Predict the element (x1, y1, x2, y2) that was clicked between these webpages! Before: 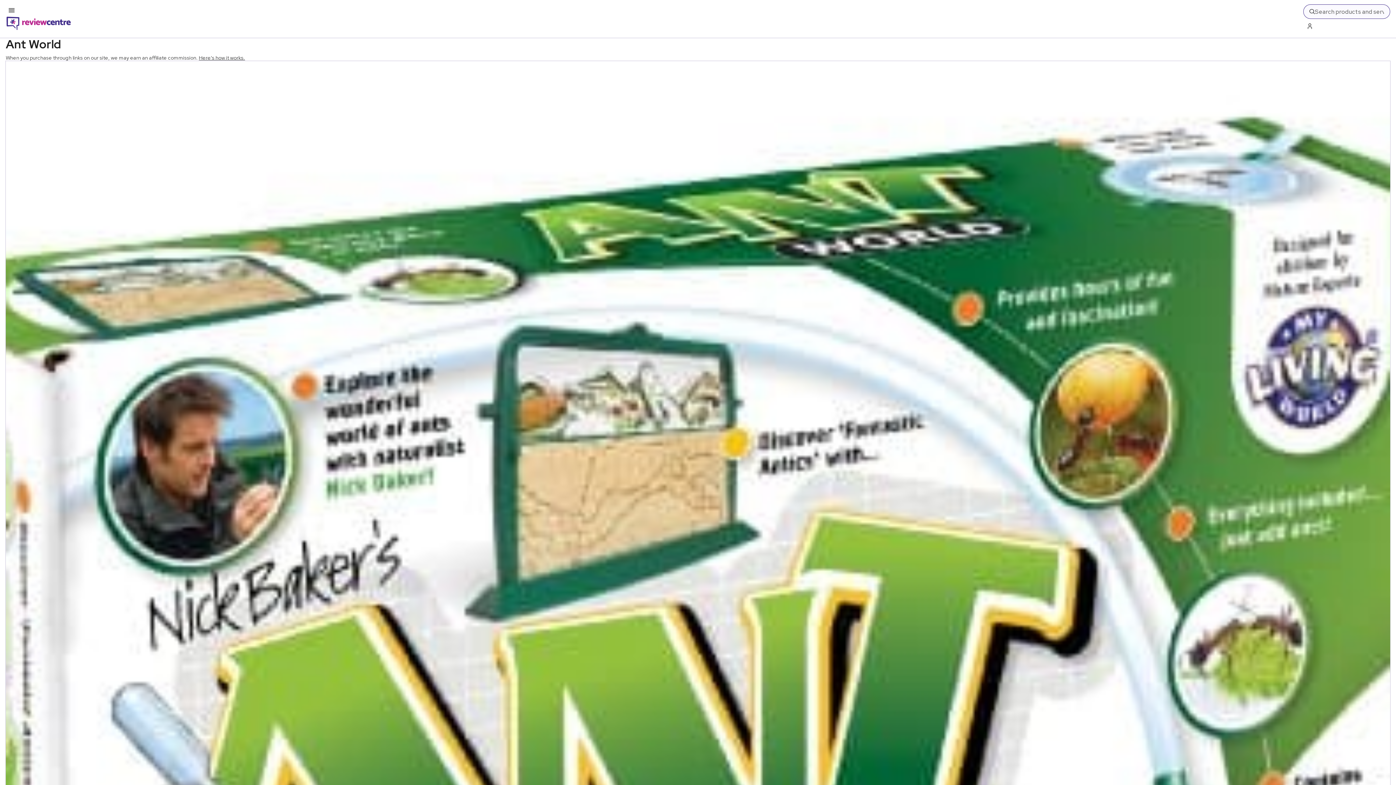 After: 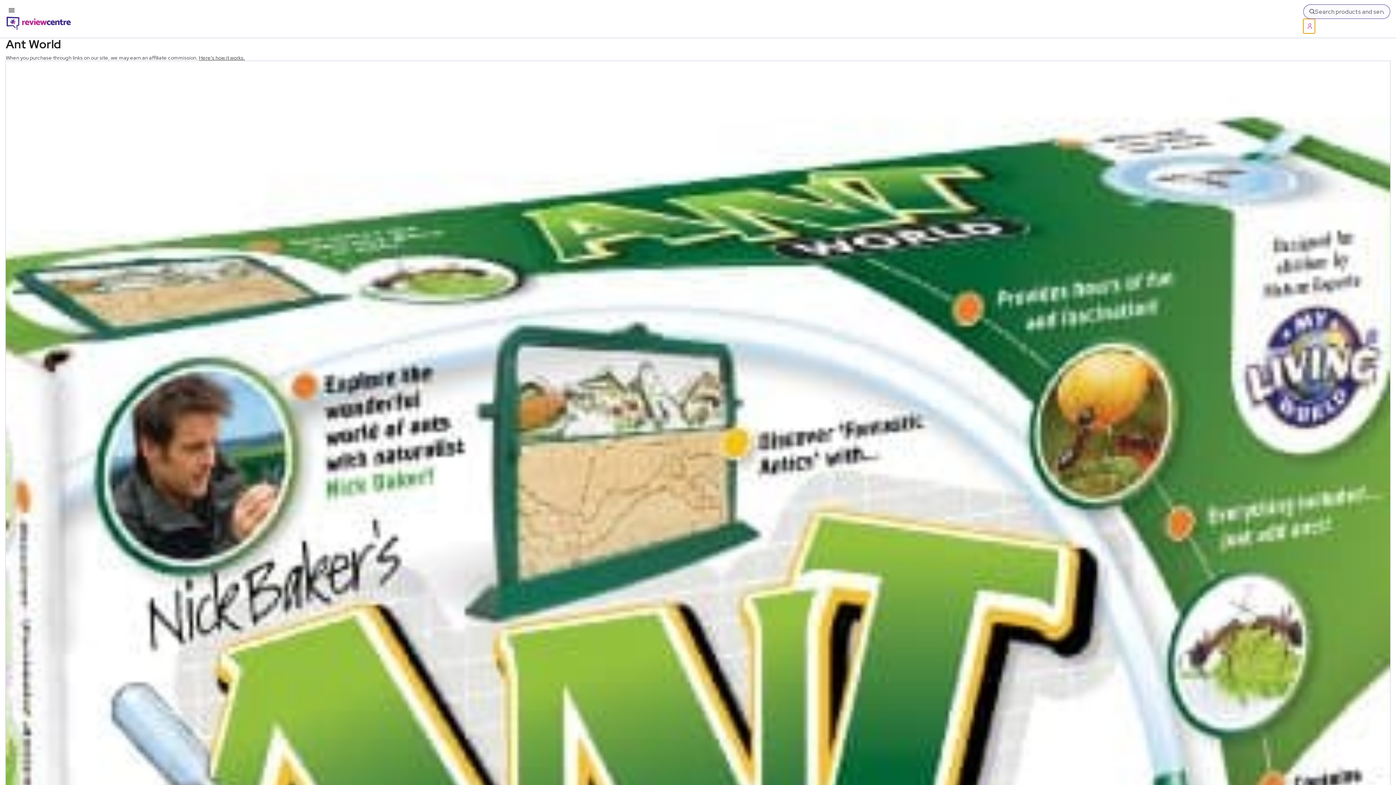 Action: bbox: (1303, 18, 1315, 33) label: Log in / Sign up